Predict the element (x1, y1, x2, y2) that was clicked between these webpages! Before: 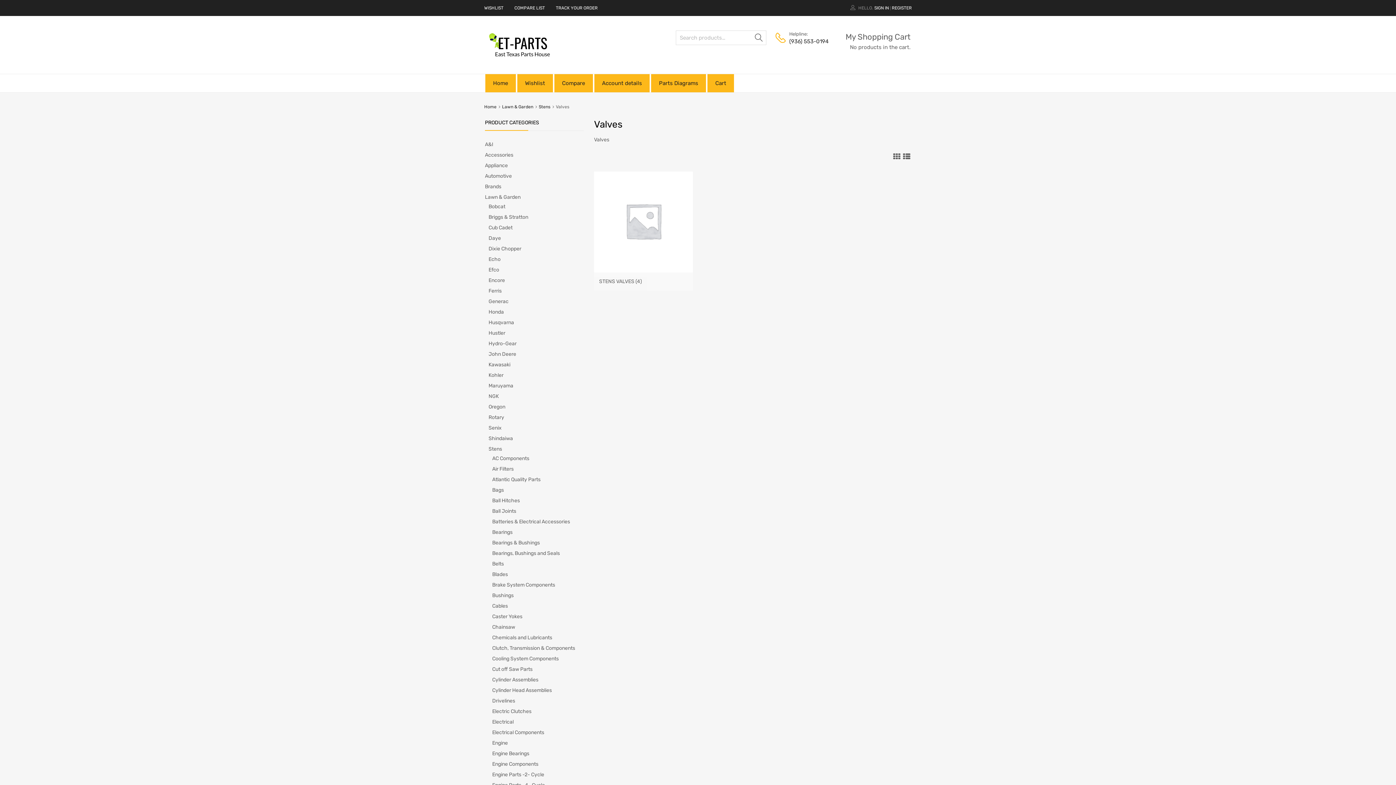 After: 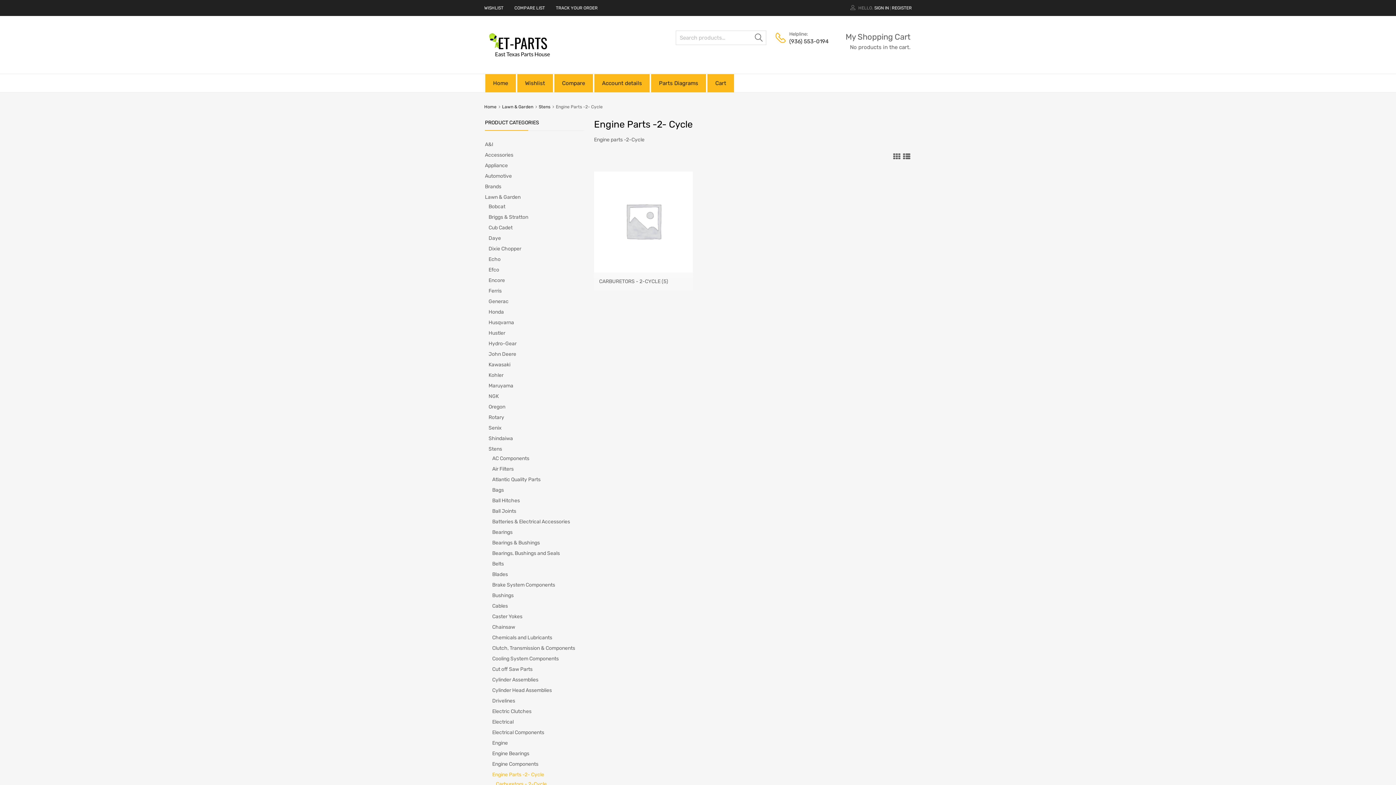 Action: label: Engine Parts -2- Cycle bbox: (492, 771, 544, 778)